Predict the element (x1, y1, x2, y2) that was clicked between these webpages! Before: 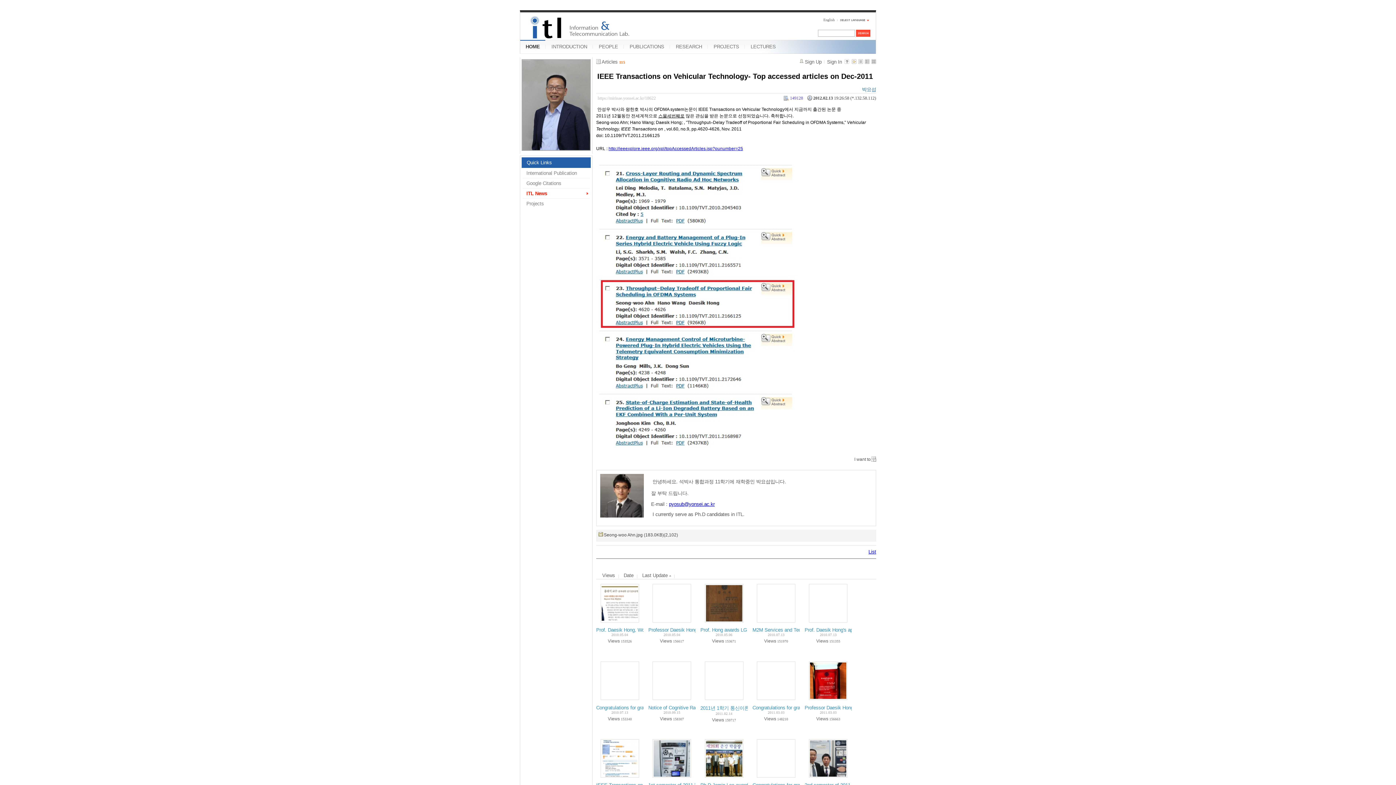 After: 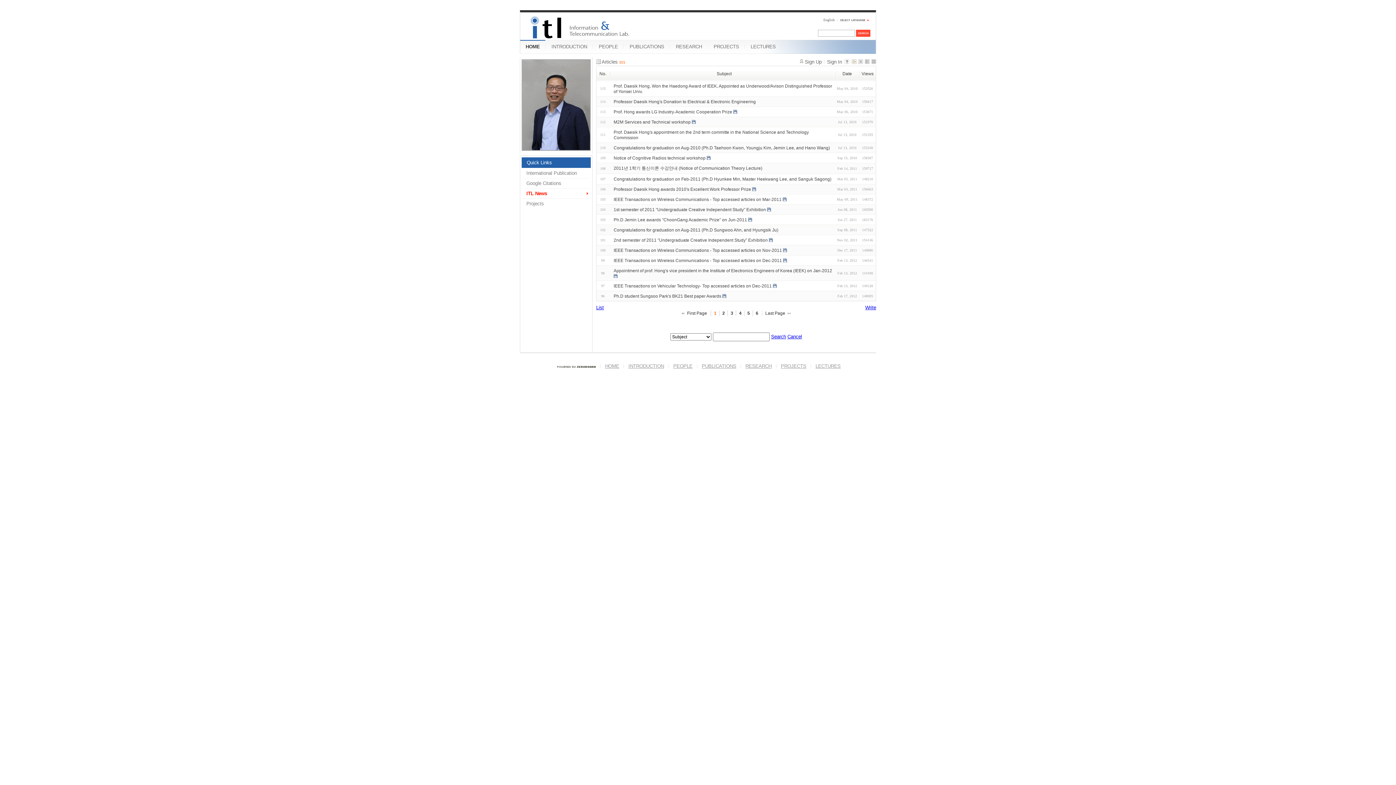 Action: bbox: (858, 59, 863, 65)